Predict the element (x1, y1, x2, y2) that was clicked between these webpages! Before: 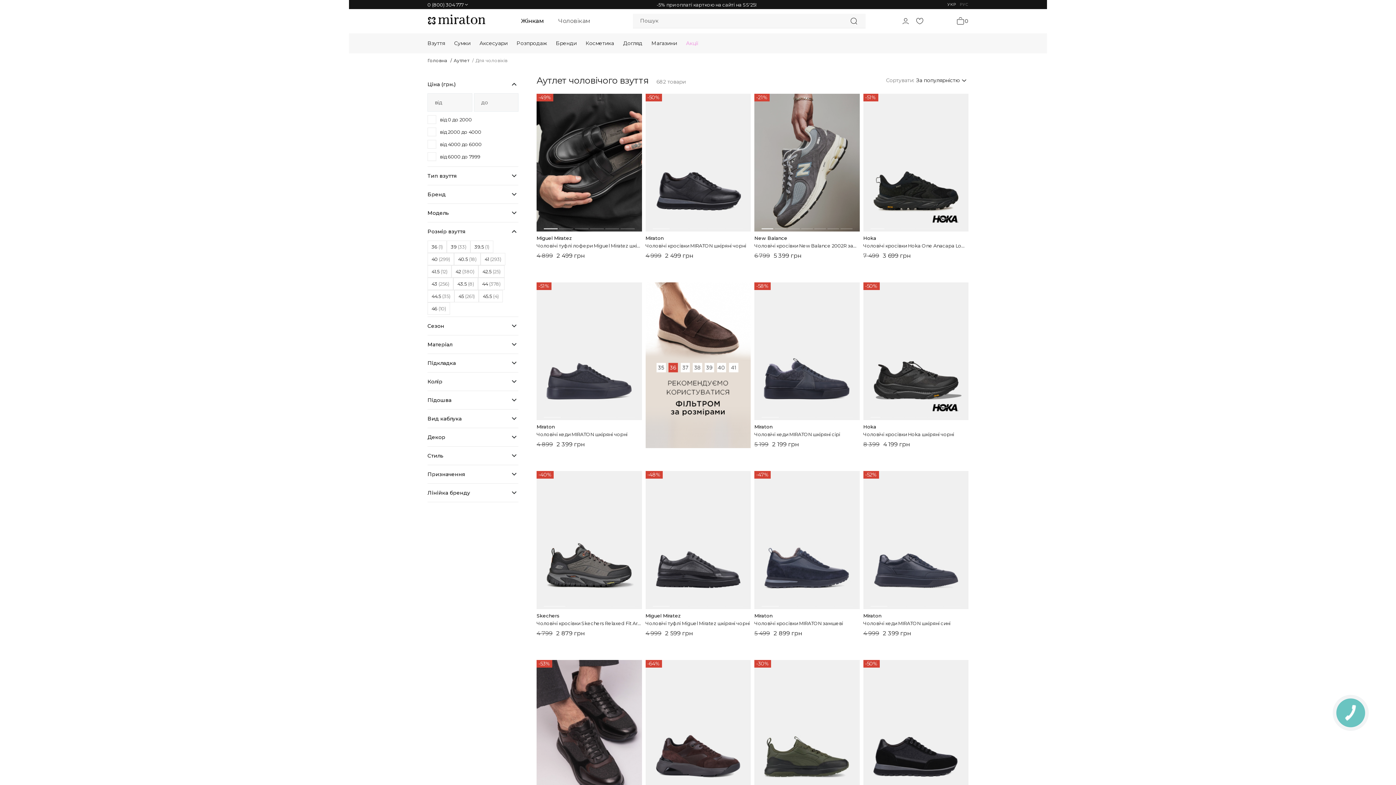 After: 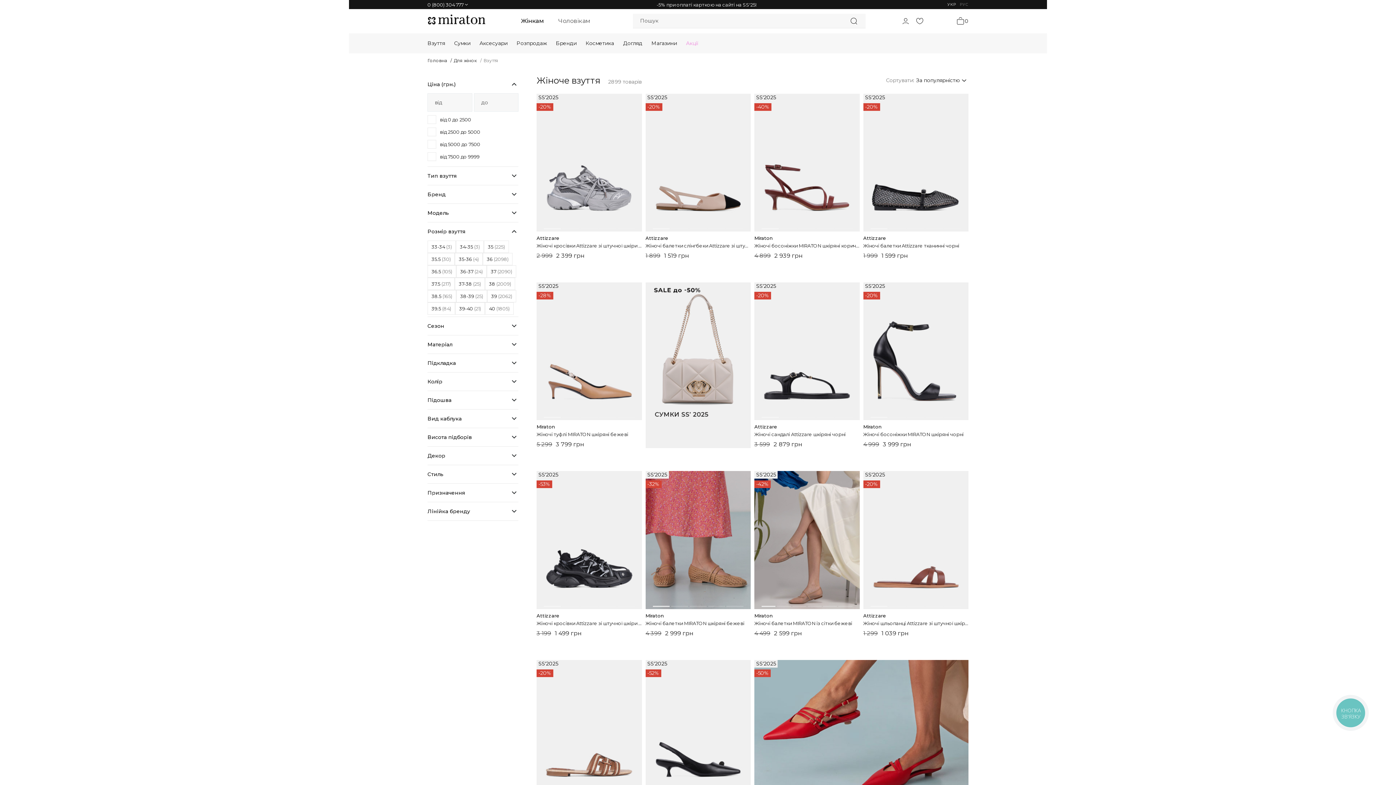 Action: bbox: (427, 33, 445, 53) label: Взуття